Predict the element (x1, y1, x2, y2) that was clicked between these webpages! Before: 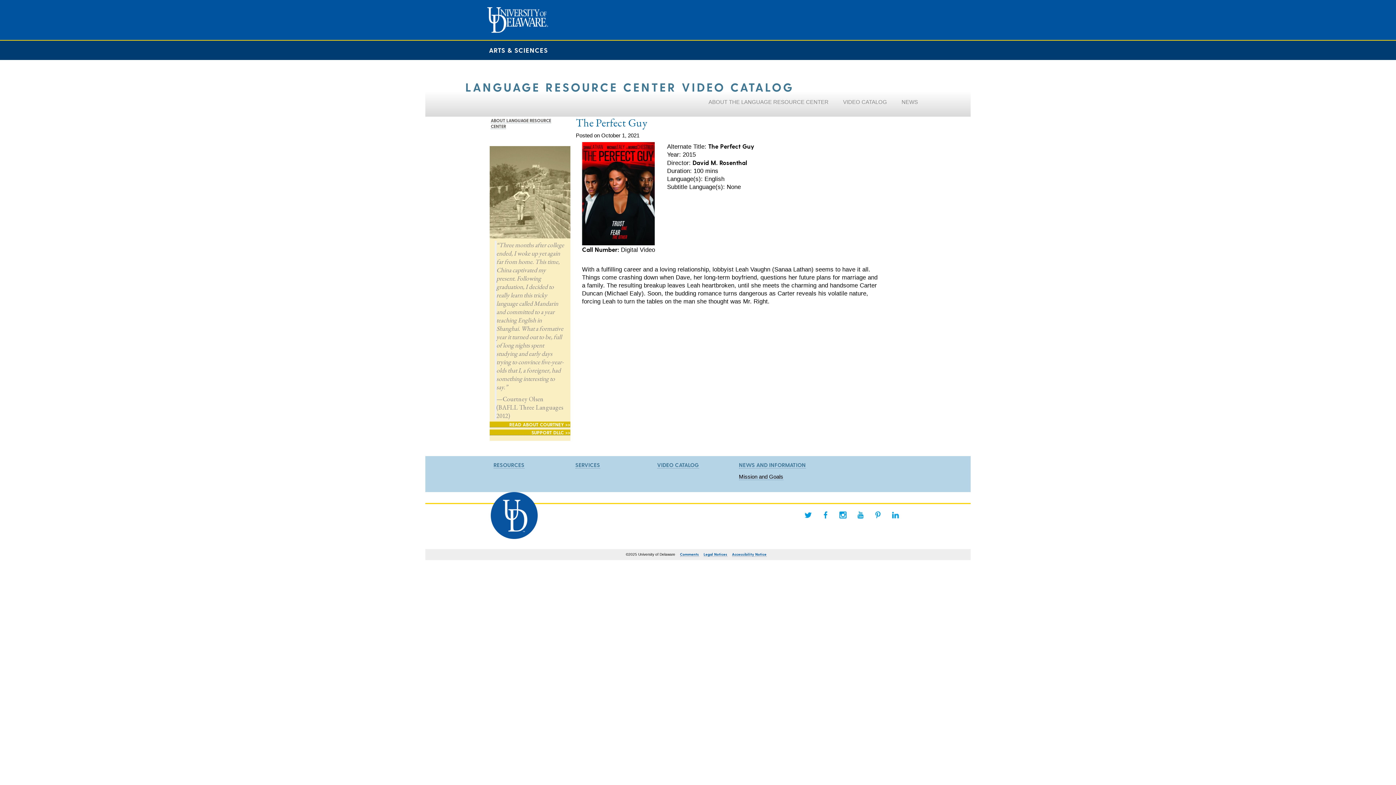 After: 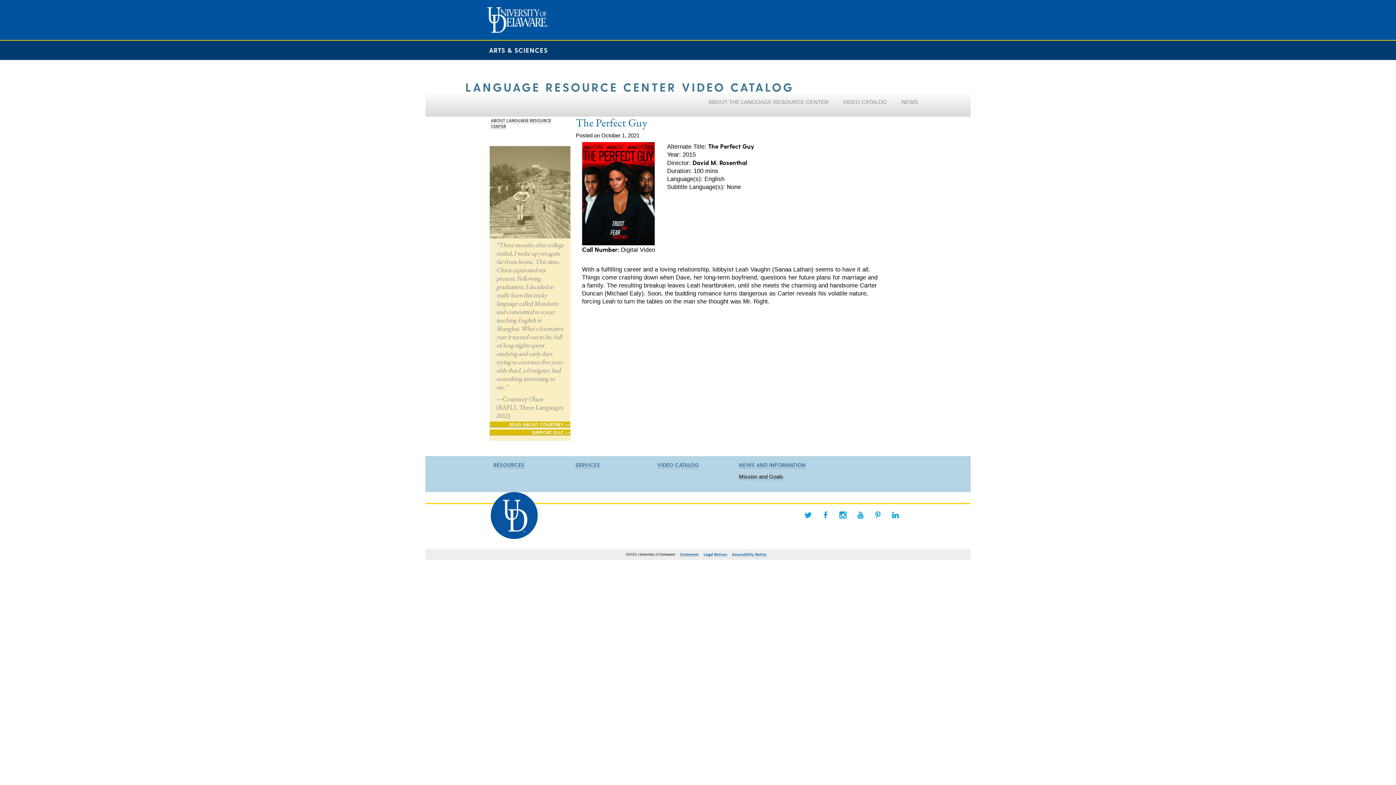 Action: bbox: (817, 507, 833, 523)